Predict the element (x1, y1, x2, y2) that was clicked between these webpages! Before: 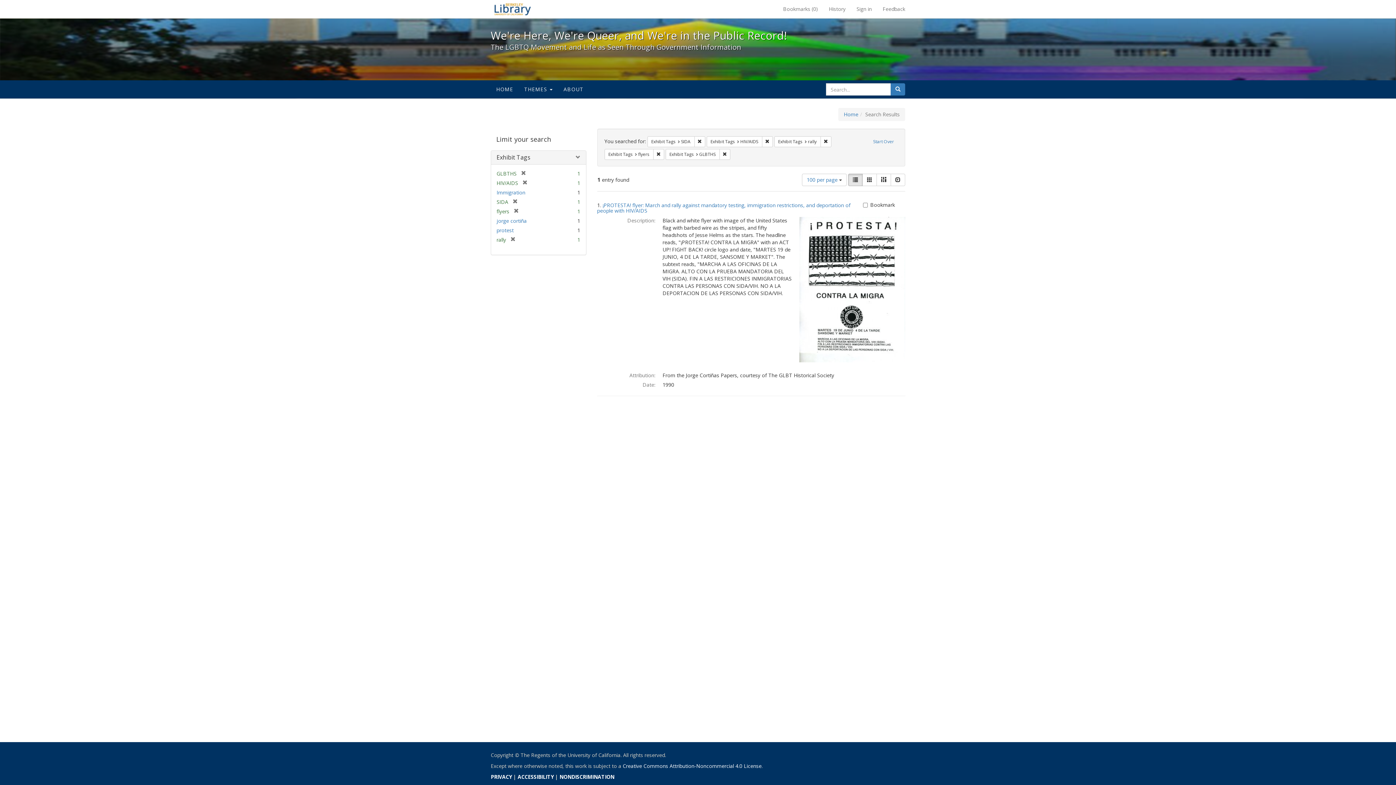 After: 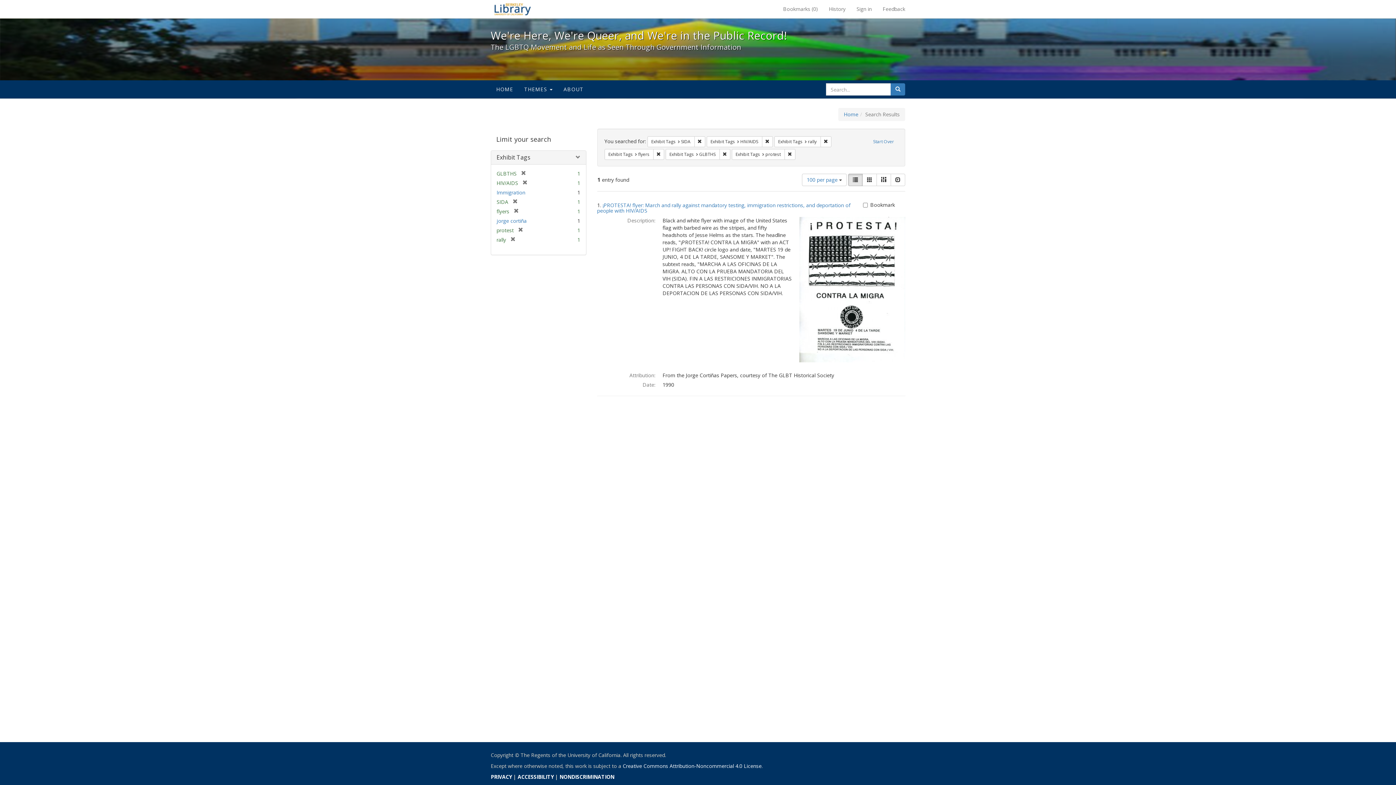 Action: label: protest bbox: (496, 226, 513, 233)